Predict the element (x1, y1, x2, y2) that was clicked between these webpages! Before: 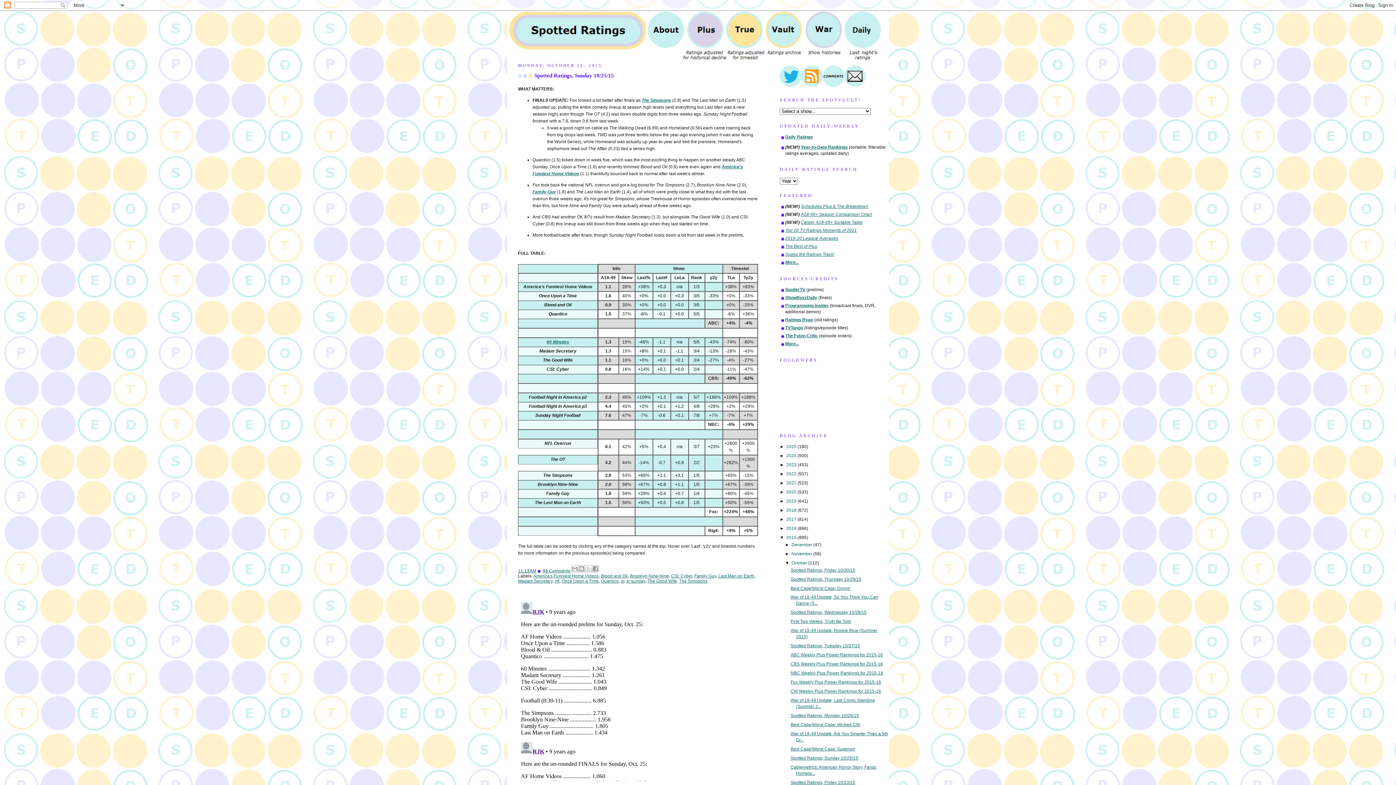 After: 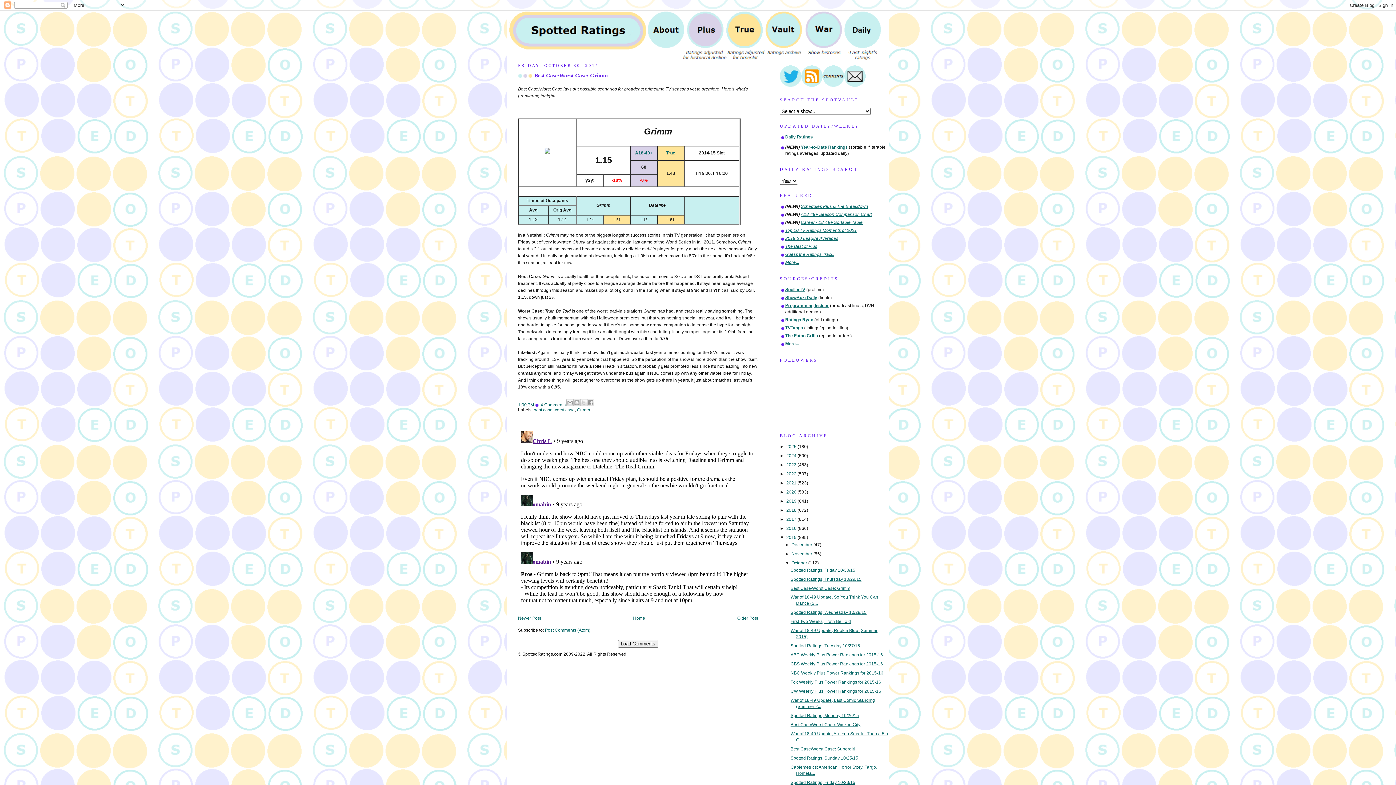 Action: bbox: (790, 586, 850, 591) label: Best Case/Worst Case: Grimm